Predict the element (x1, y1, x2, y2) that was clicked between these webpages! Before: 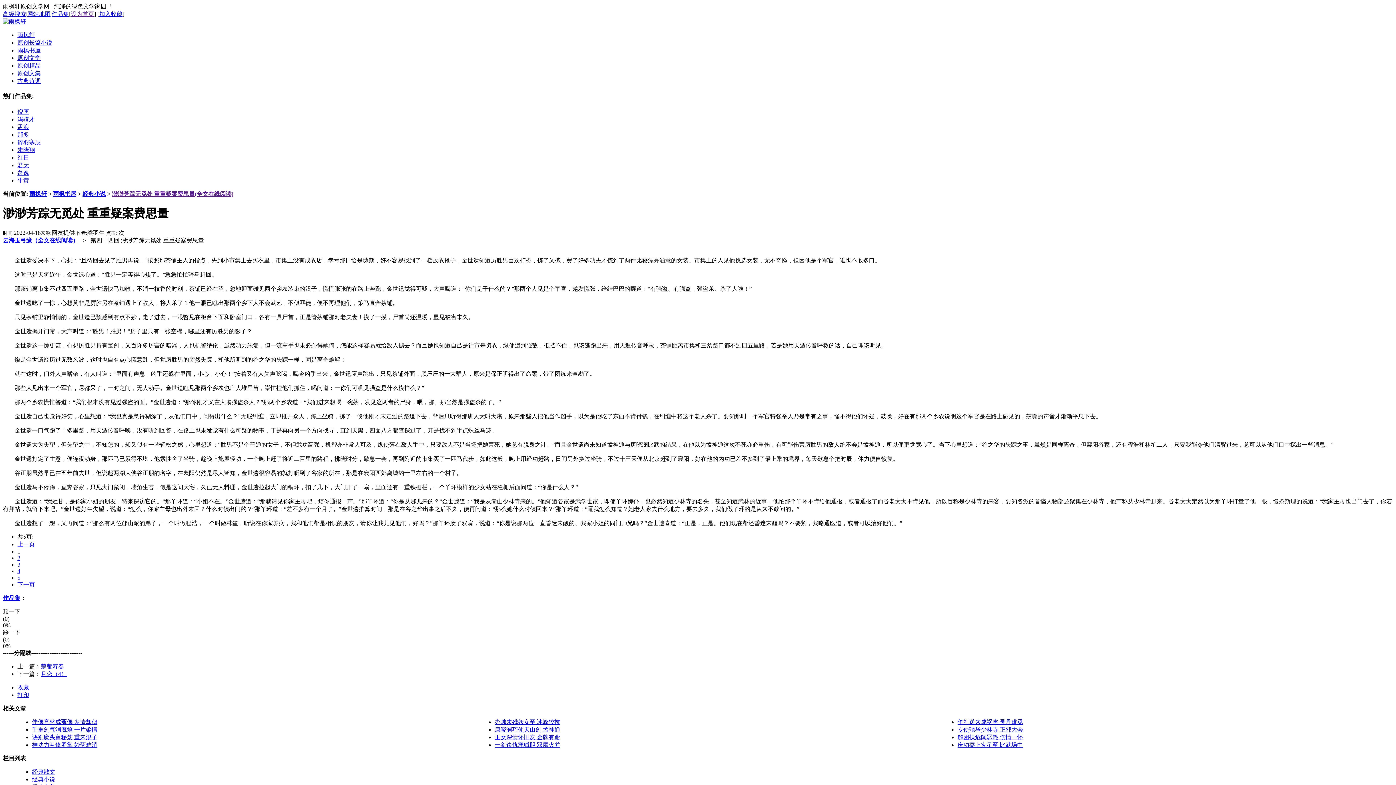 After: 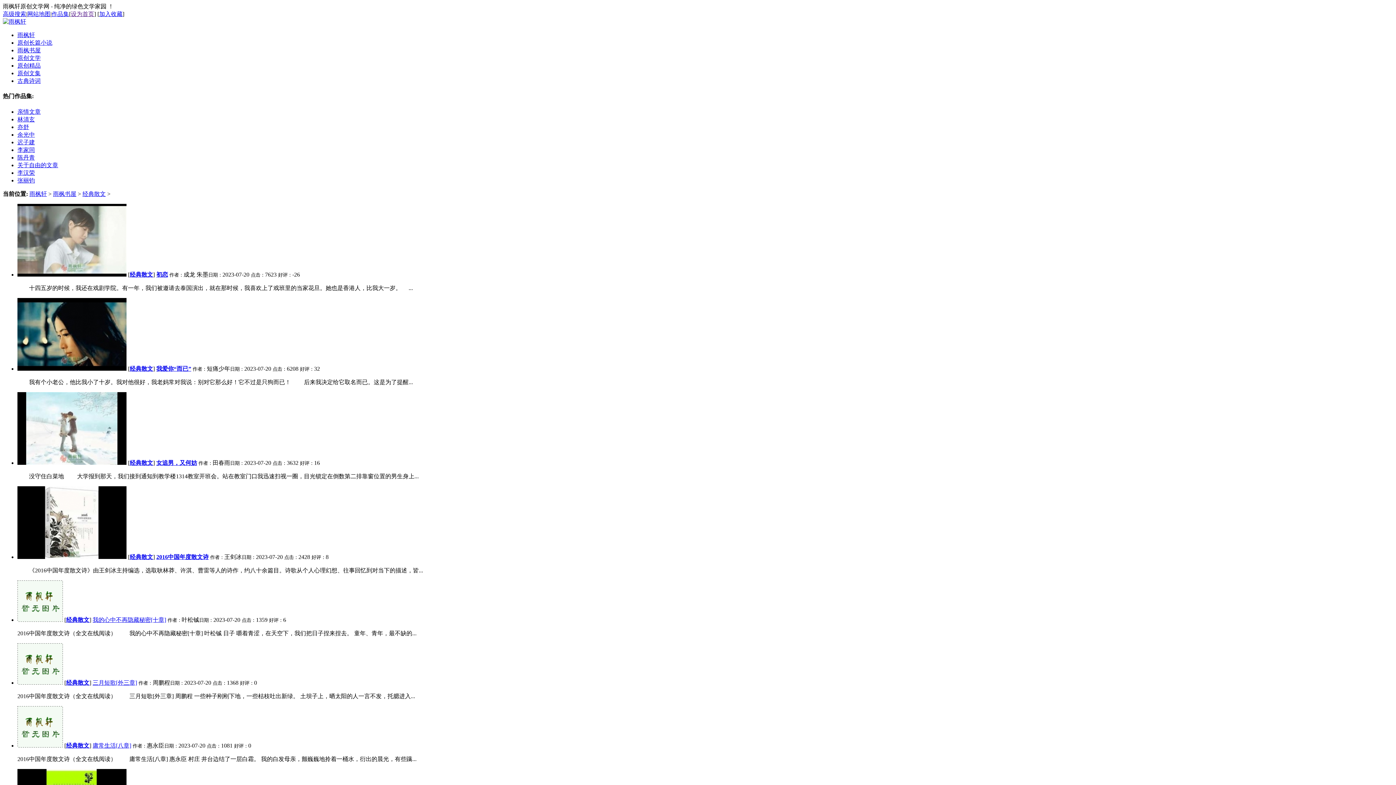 Action: label: 经典散文 bbox: (32, 769, 55, 775)